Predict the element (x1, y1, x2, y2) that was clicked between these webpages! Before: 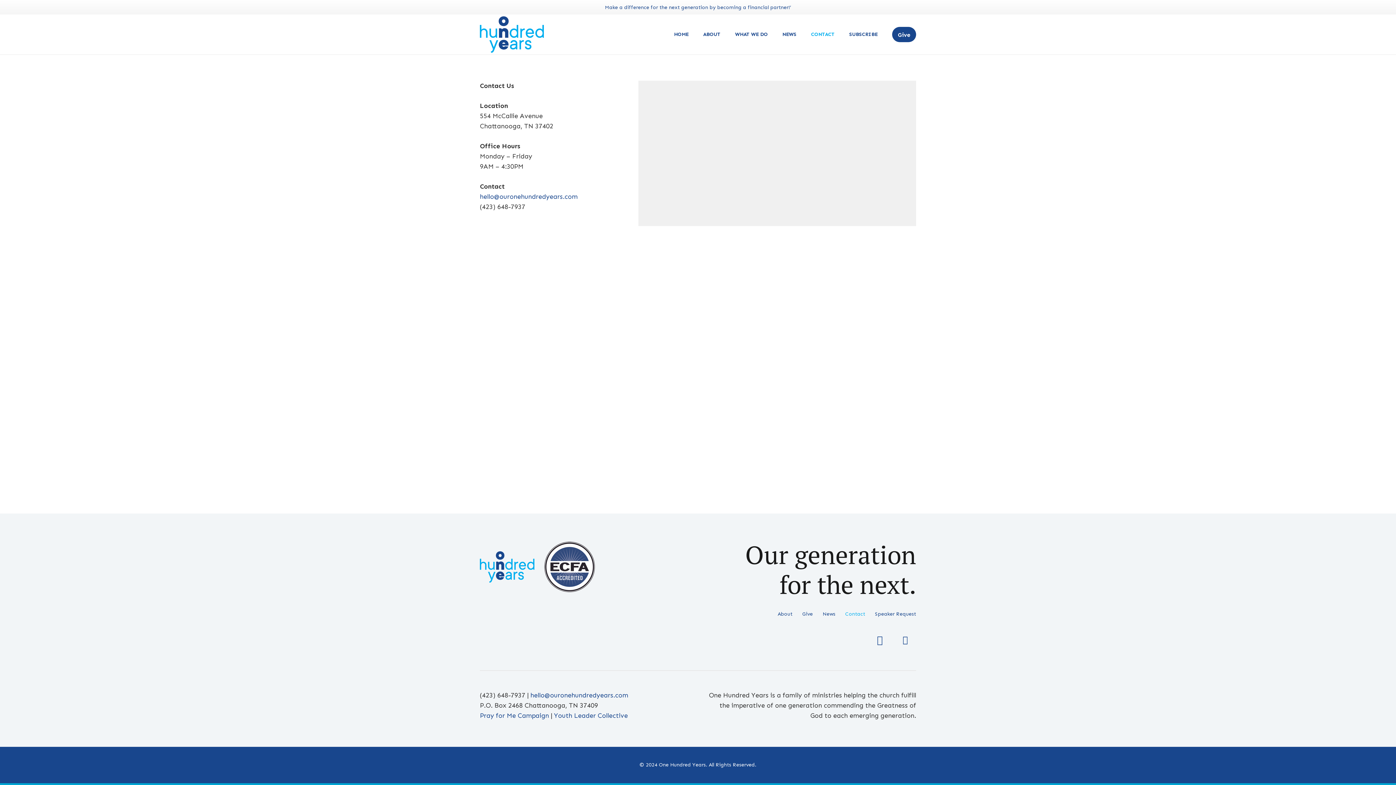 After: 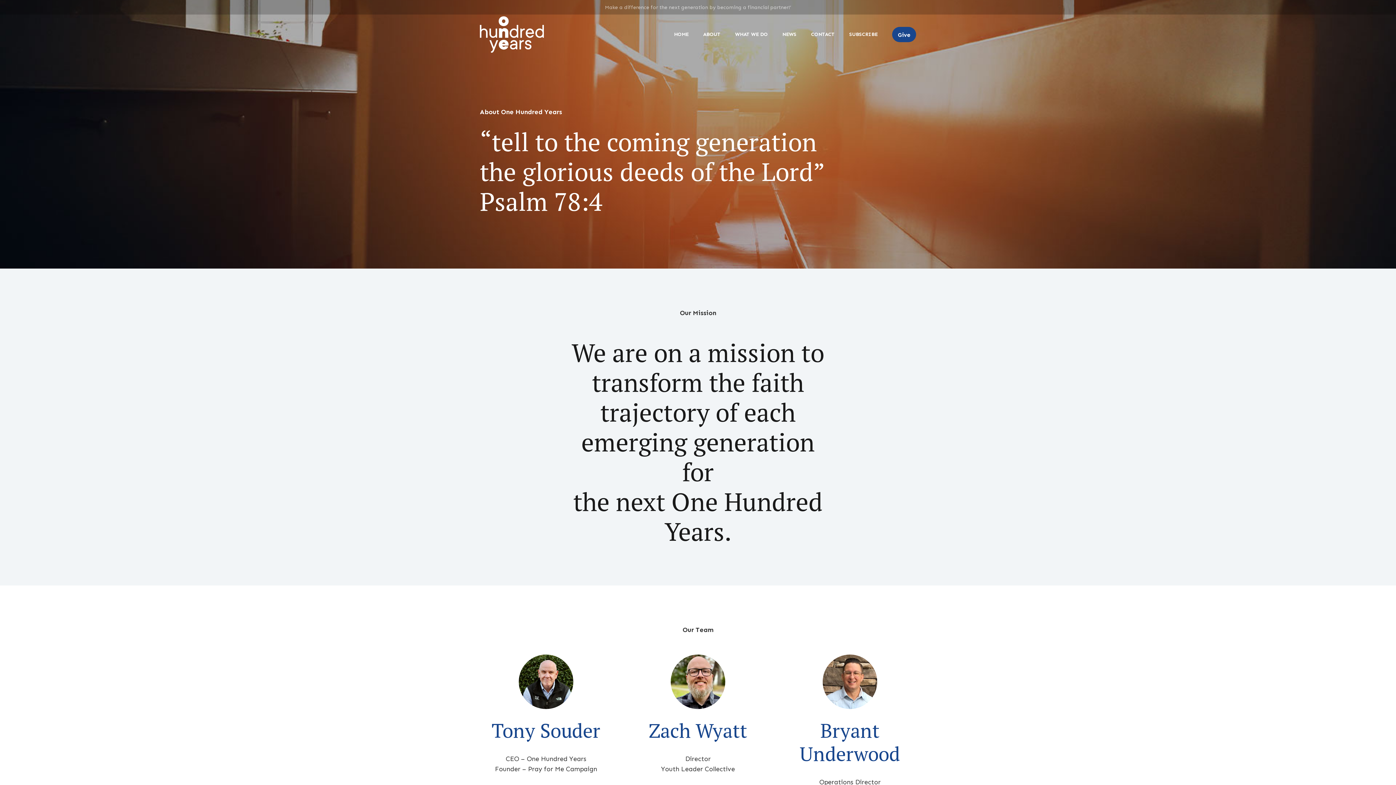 Action: bbox: (777, 611, 792, 617) label: About